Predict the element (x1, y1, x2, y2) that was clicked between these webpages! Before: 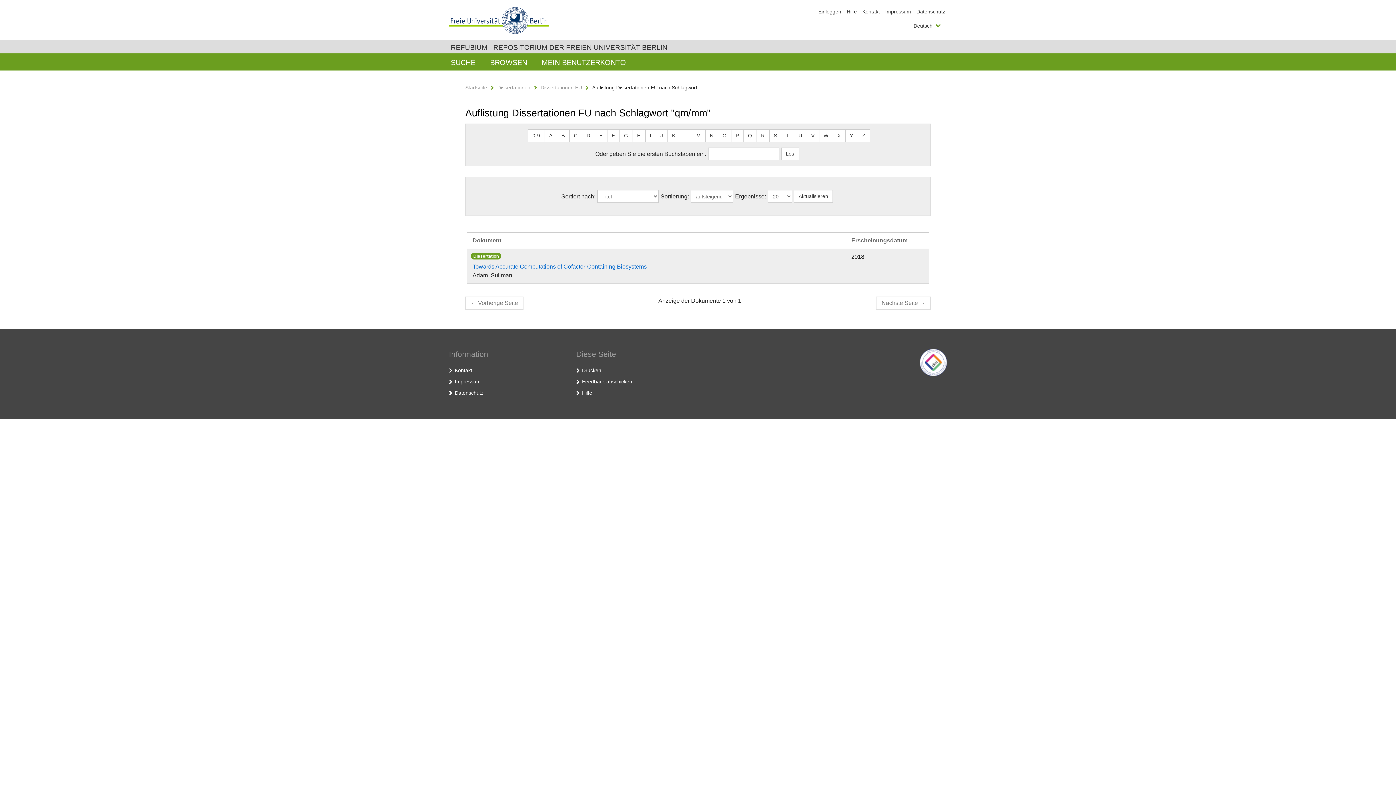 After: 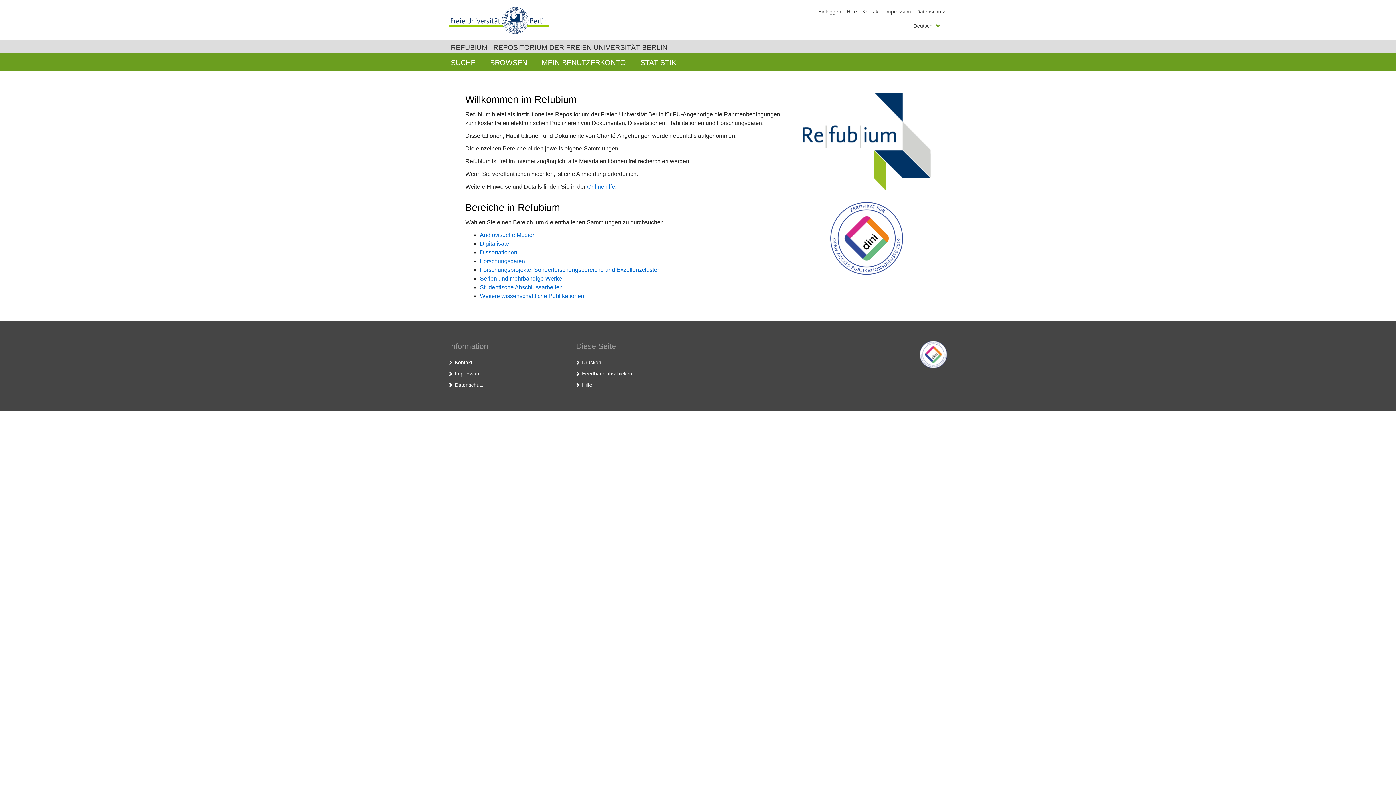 Action: label: Startseite bbox: (465, 84, 487, 90)